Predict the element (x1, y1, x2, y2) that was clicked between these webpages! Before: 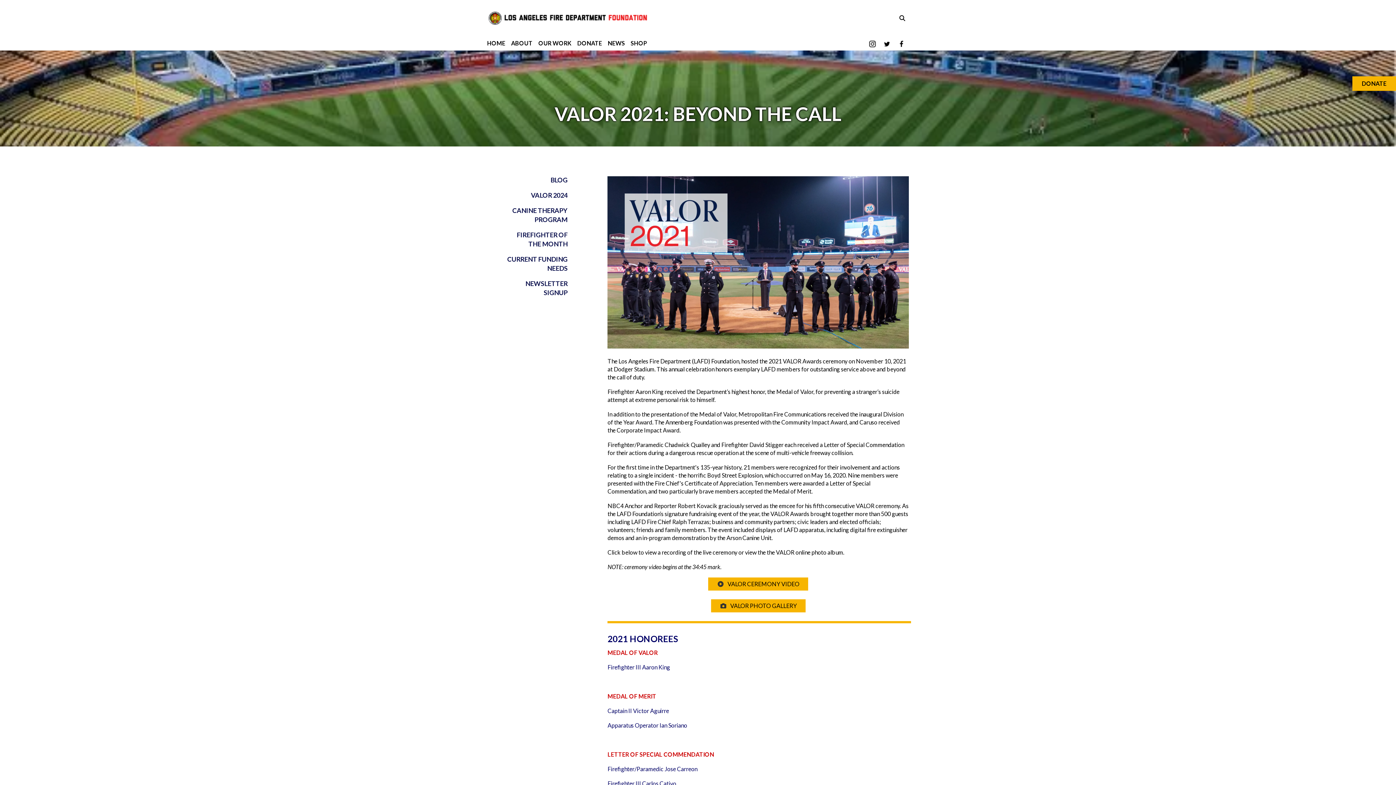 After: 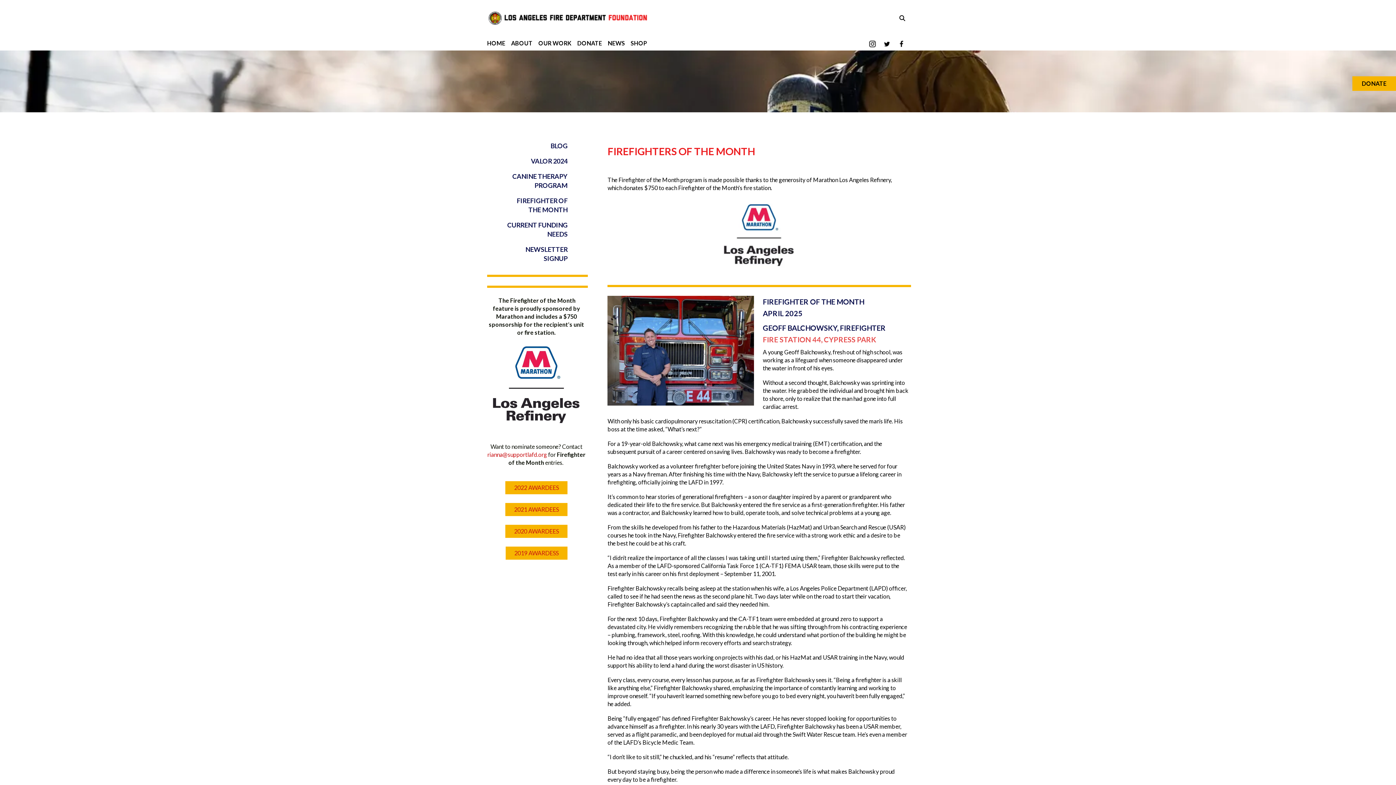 Action: bbox: (487, 227, 585, 252) label: FIREFIGHTER OF THE MONTH